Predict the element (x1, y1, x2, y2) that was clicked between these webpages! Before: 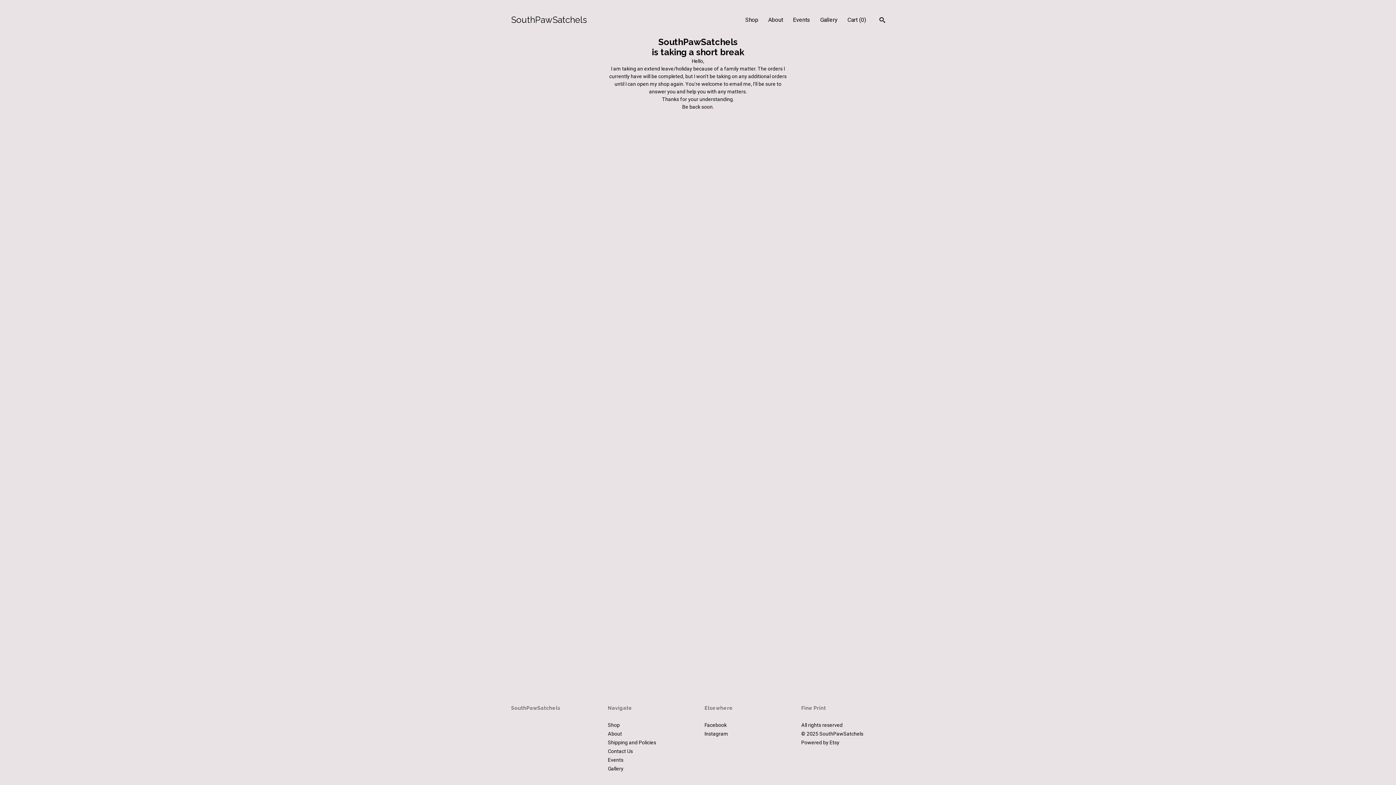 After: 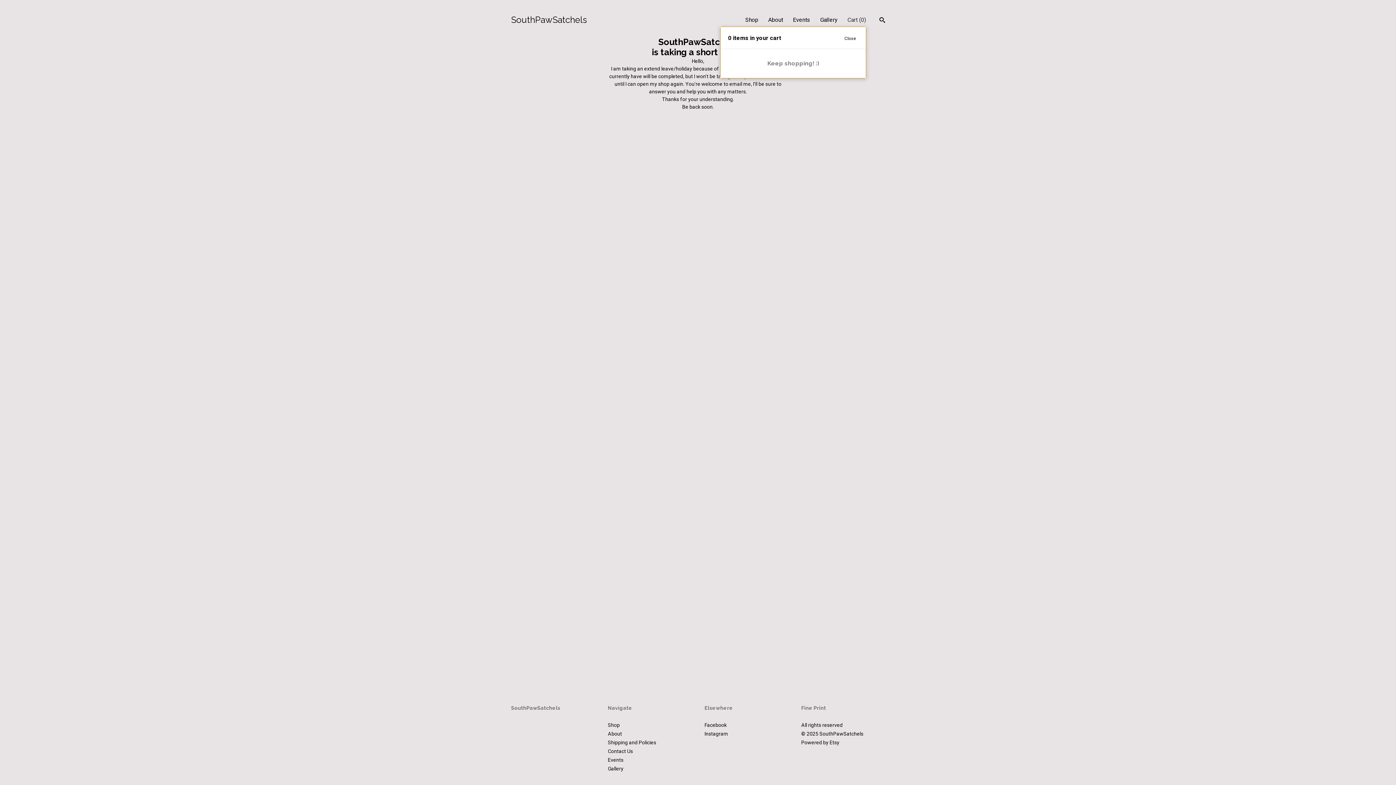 Action: bbox: (847, 16, 866, 23) label: Cart (0)